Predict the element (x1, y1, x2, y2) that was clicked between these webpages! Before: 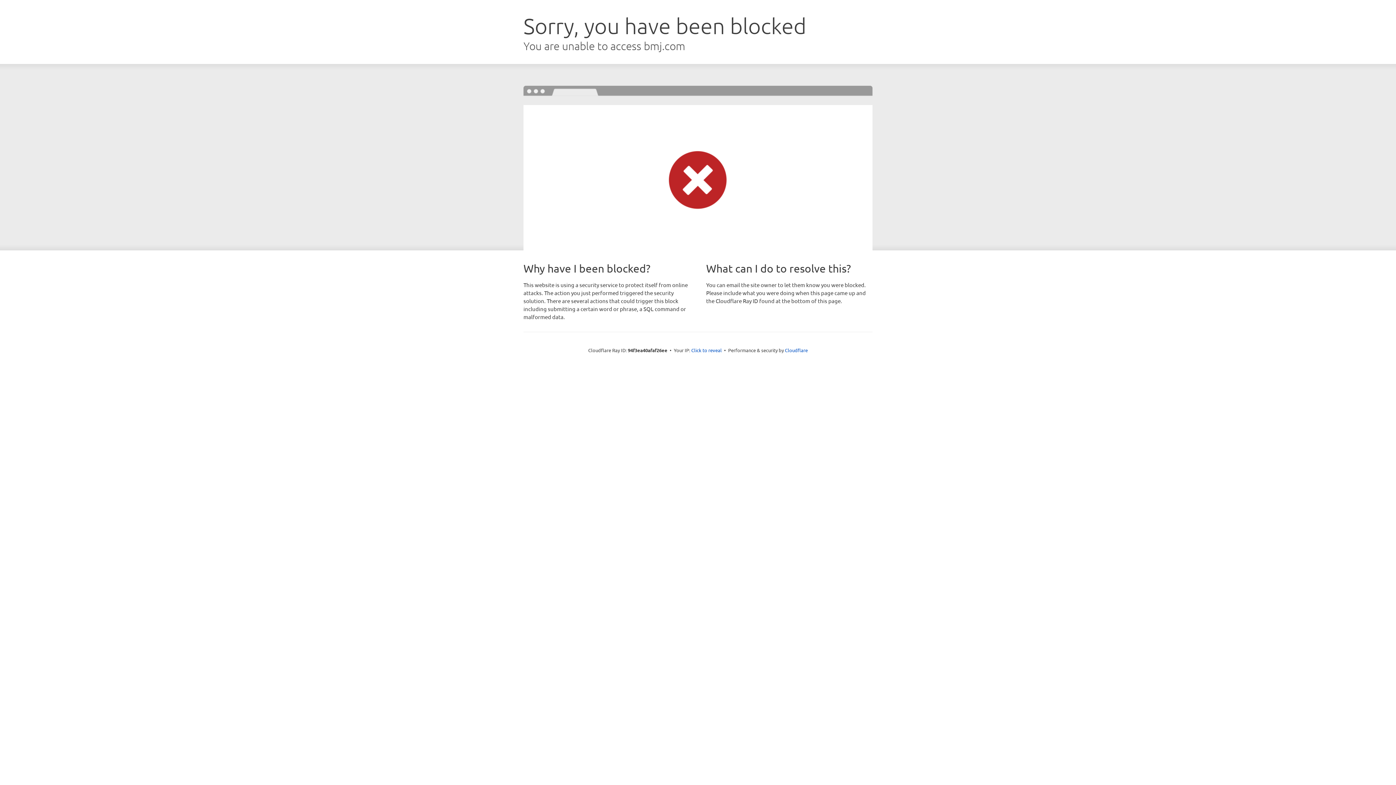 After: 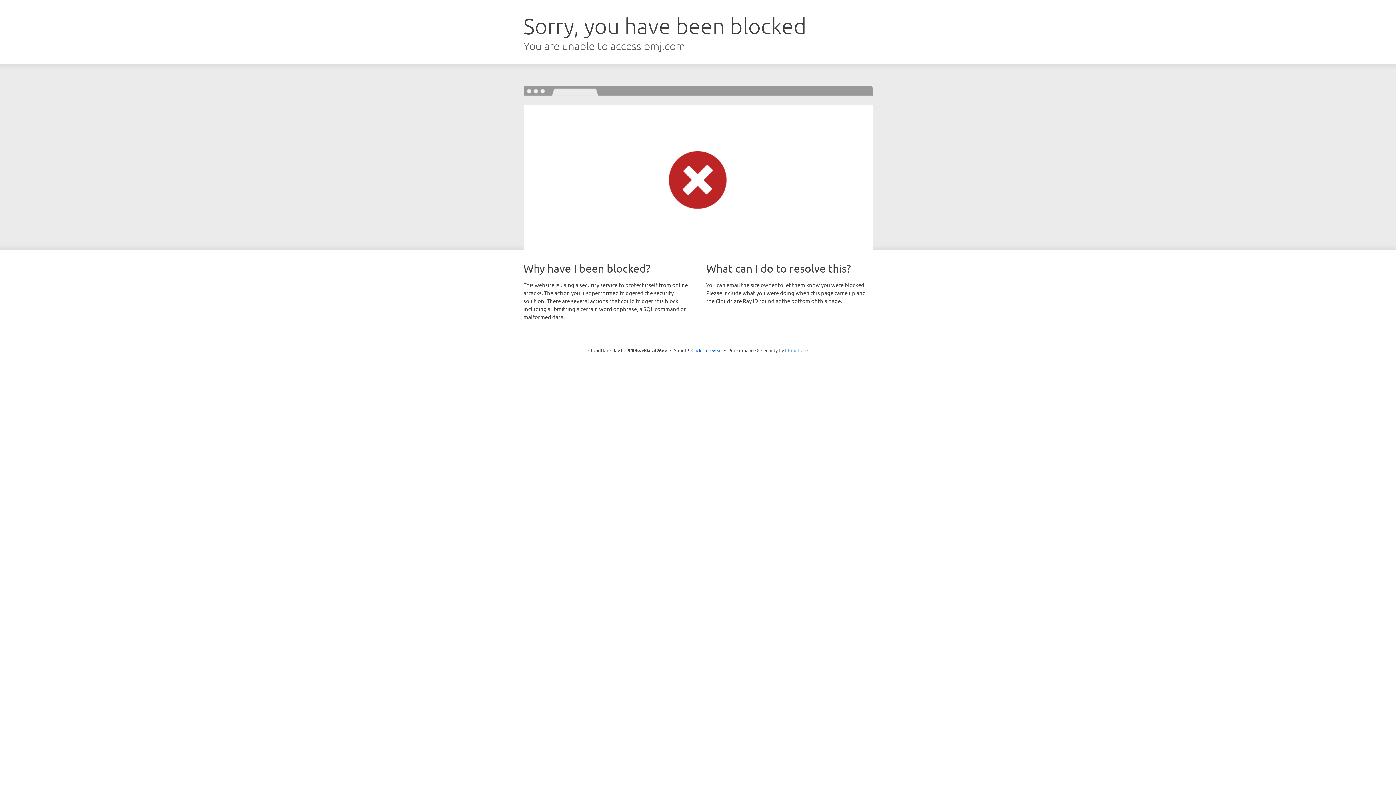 Action: bbox: (785, 347, 808, 353) label: Cloudflare